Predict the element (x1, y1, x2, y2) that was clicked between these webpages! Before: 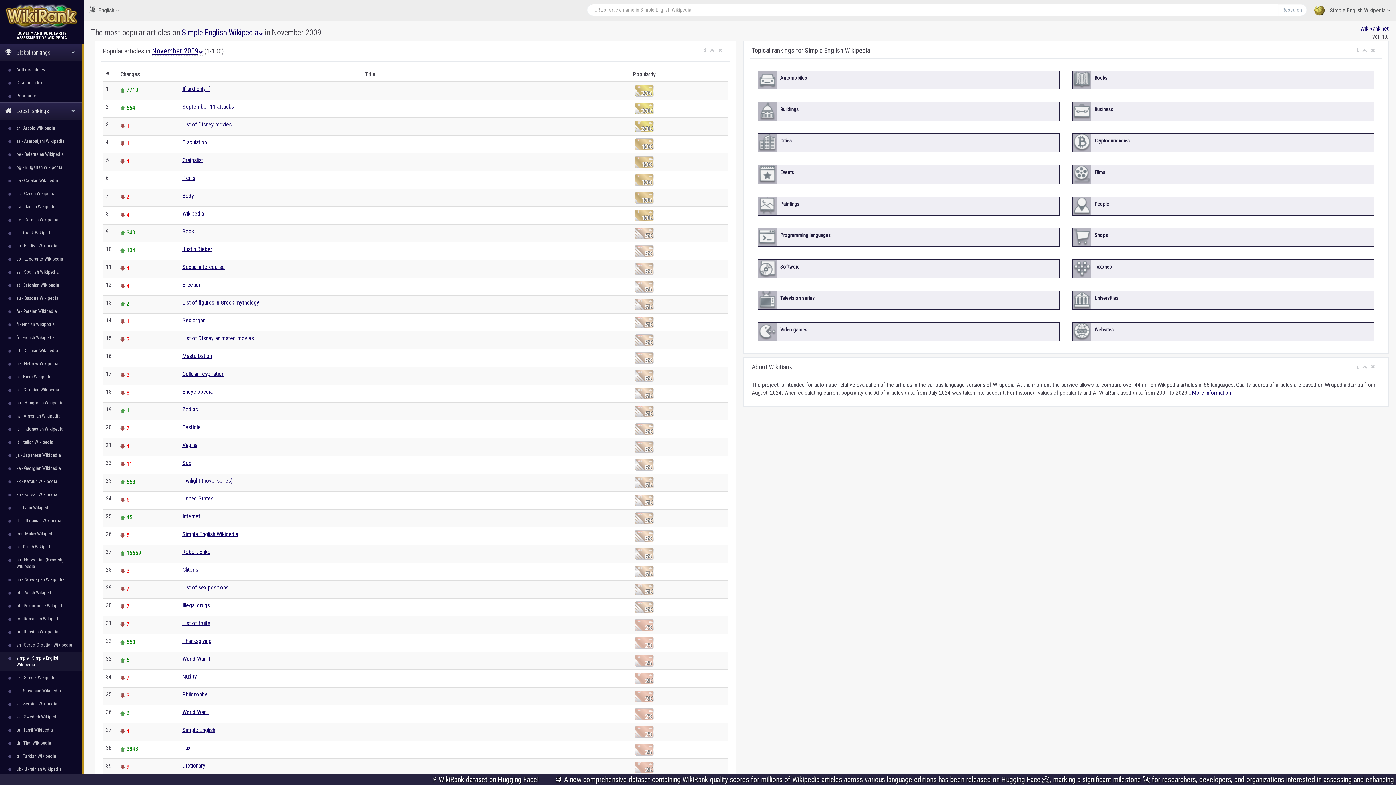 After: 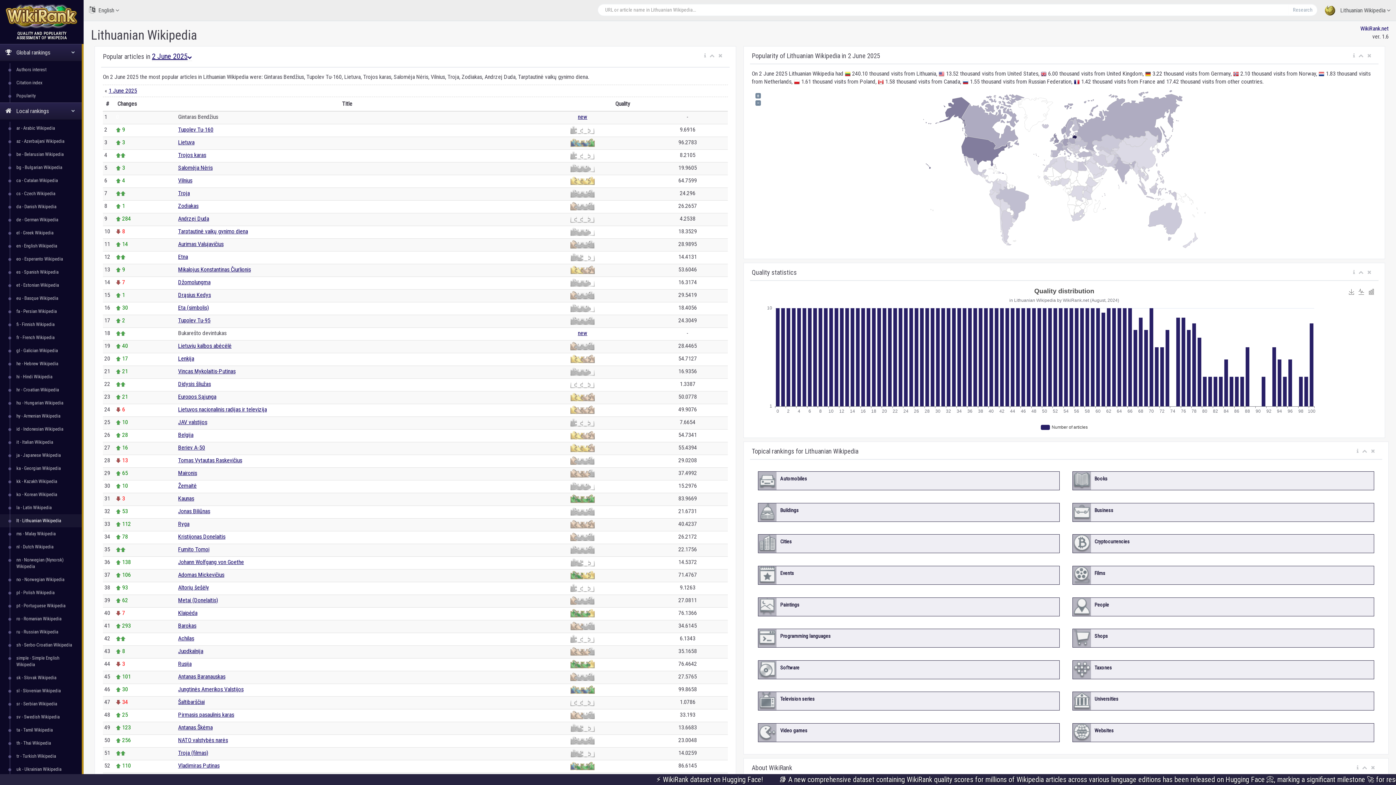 Action: label: lt - Lithuanian Wikipedia bbox: (13, 514, 81, 527)